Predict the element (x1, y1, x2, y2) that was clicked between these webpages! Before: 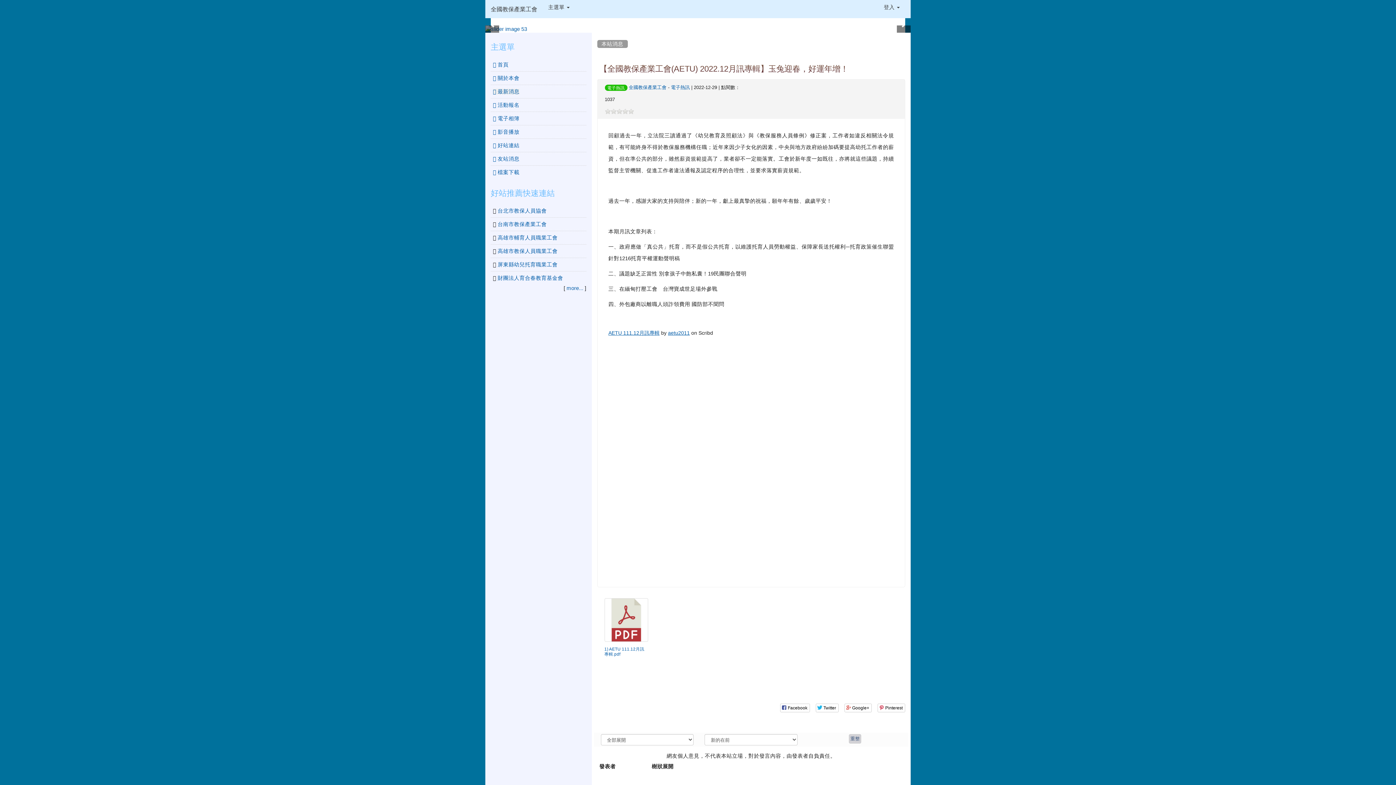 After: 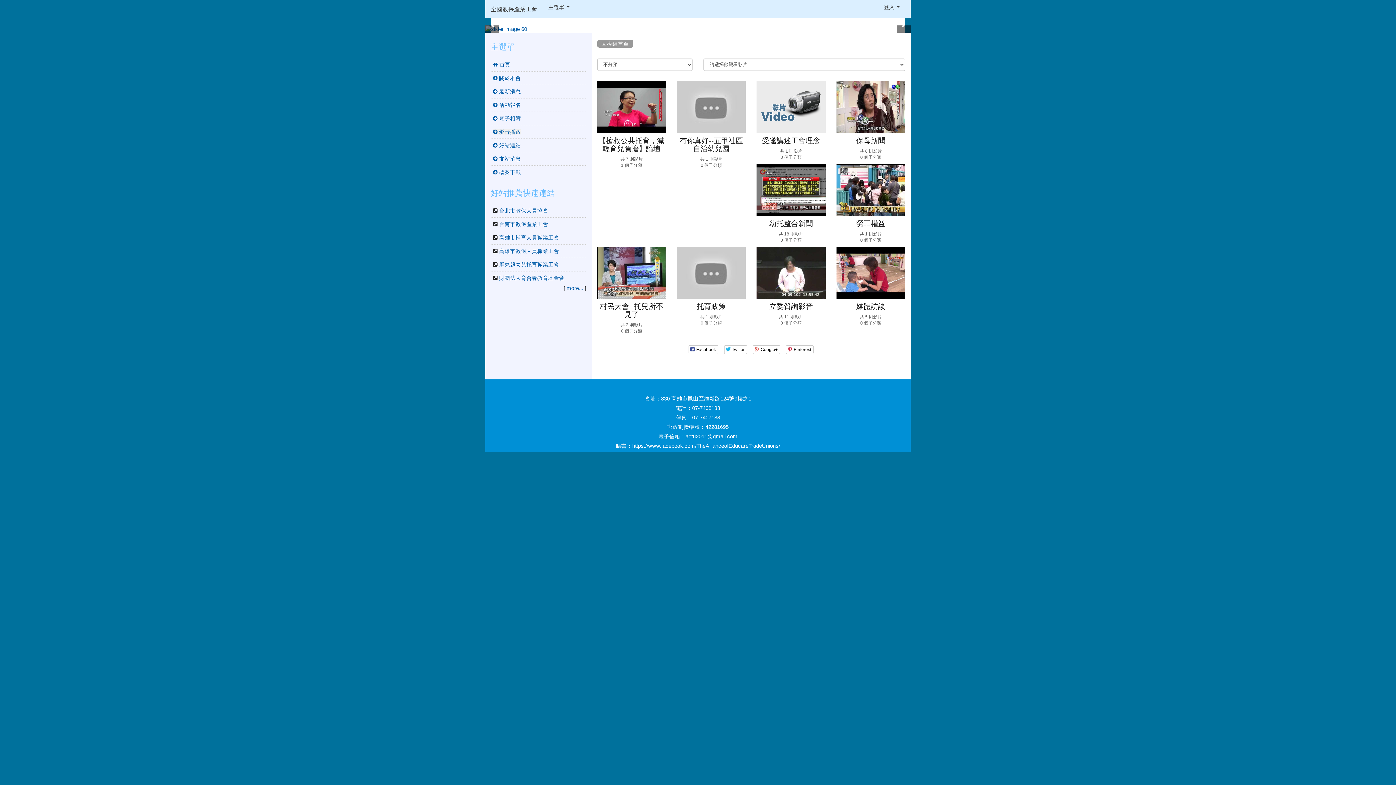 Action: label:  影音播放 bbox: (493, 129, 519, 134)